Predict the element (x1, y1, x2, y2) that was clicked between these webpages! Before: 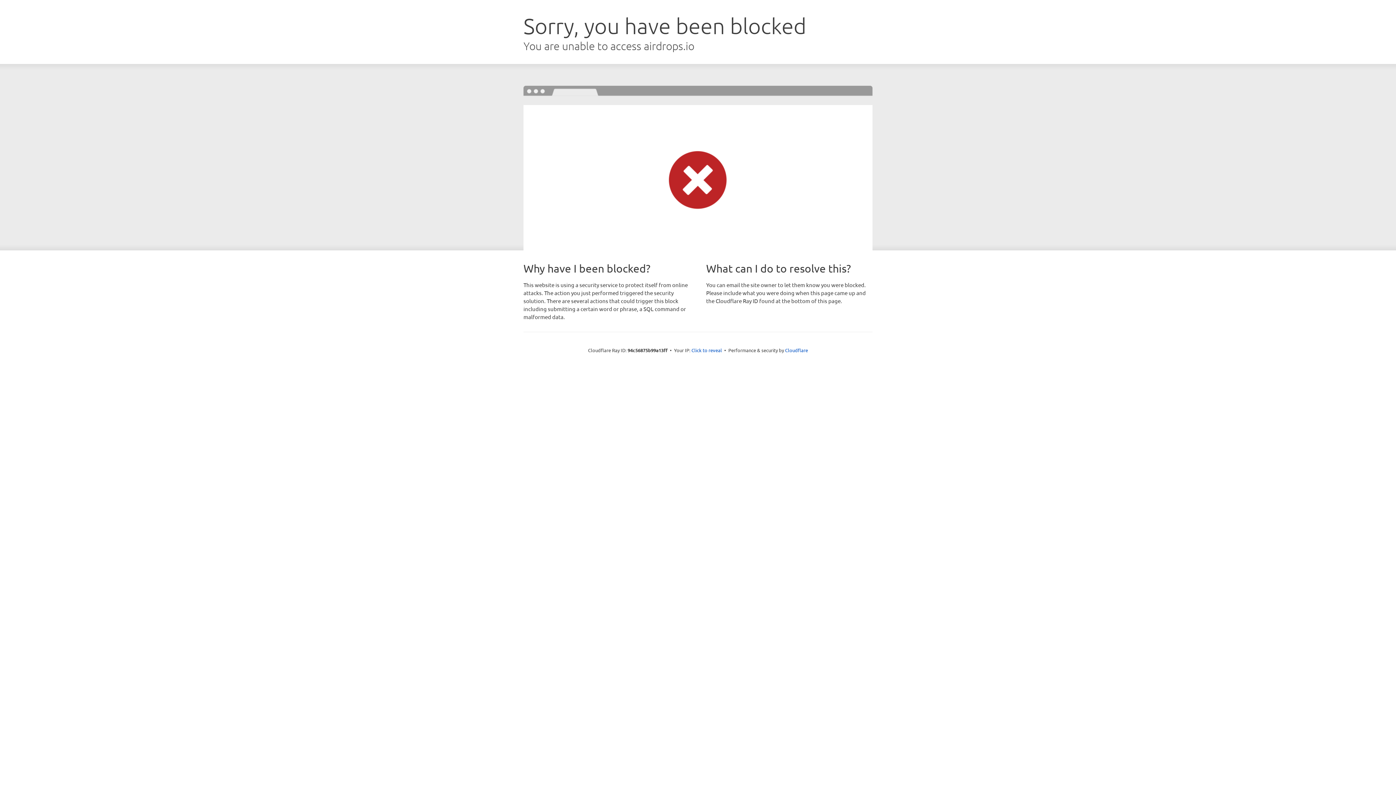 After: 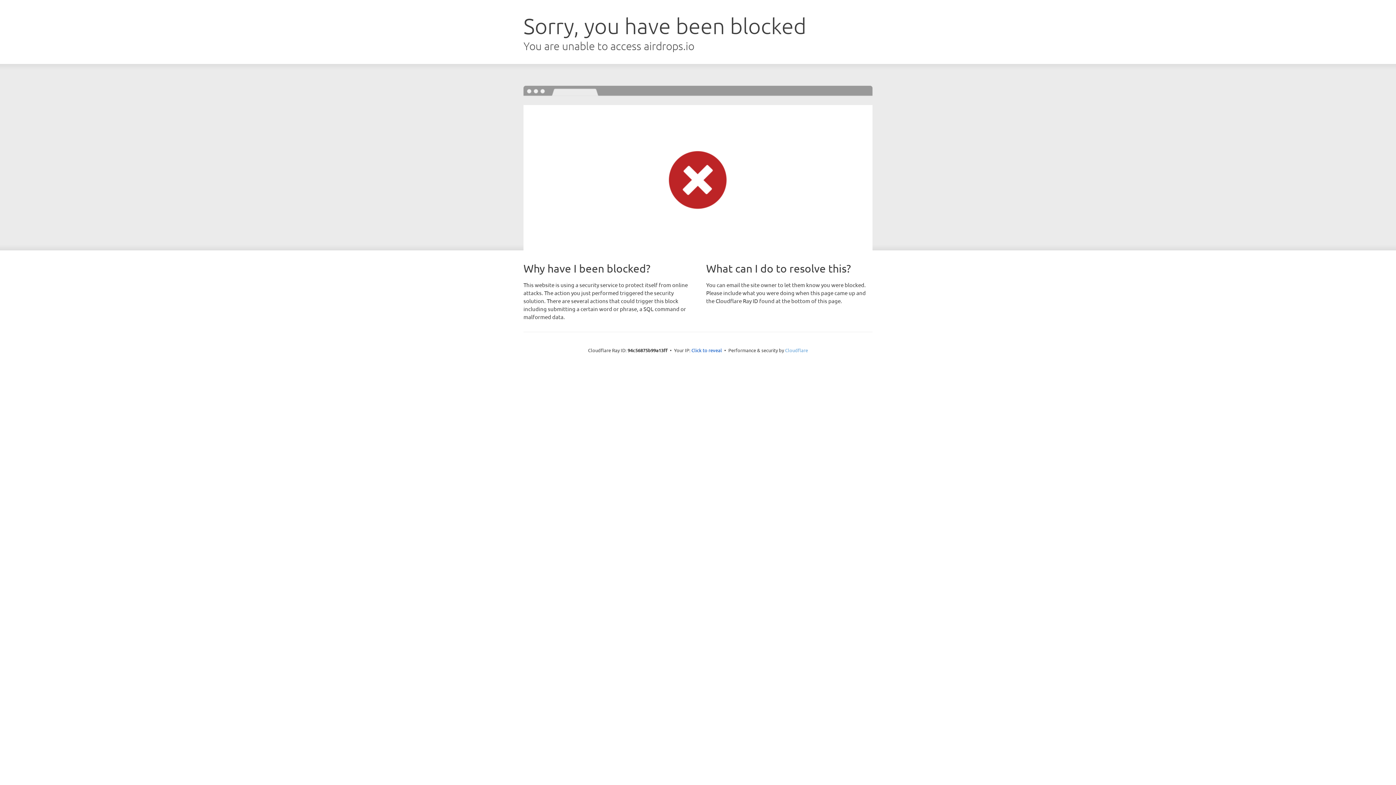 Action: bbox: (785, 347, 808, 353) label: Cloudflare